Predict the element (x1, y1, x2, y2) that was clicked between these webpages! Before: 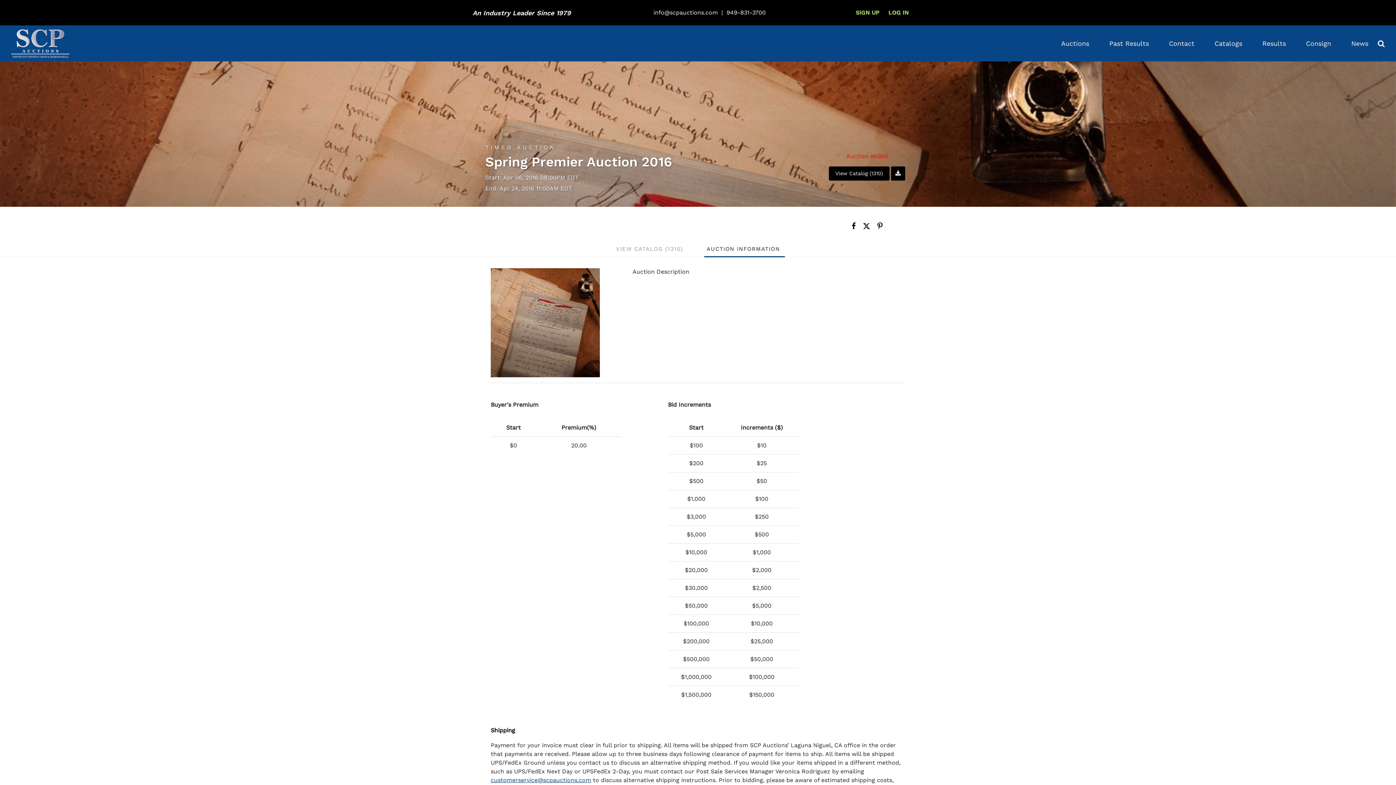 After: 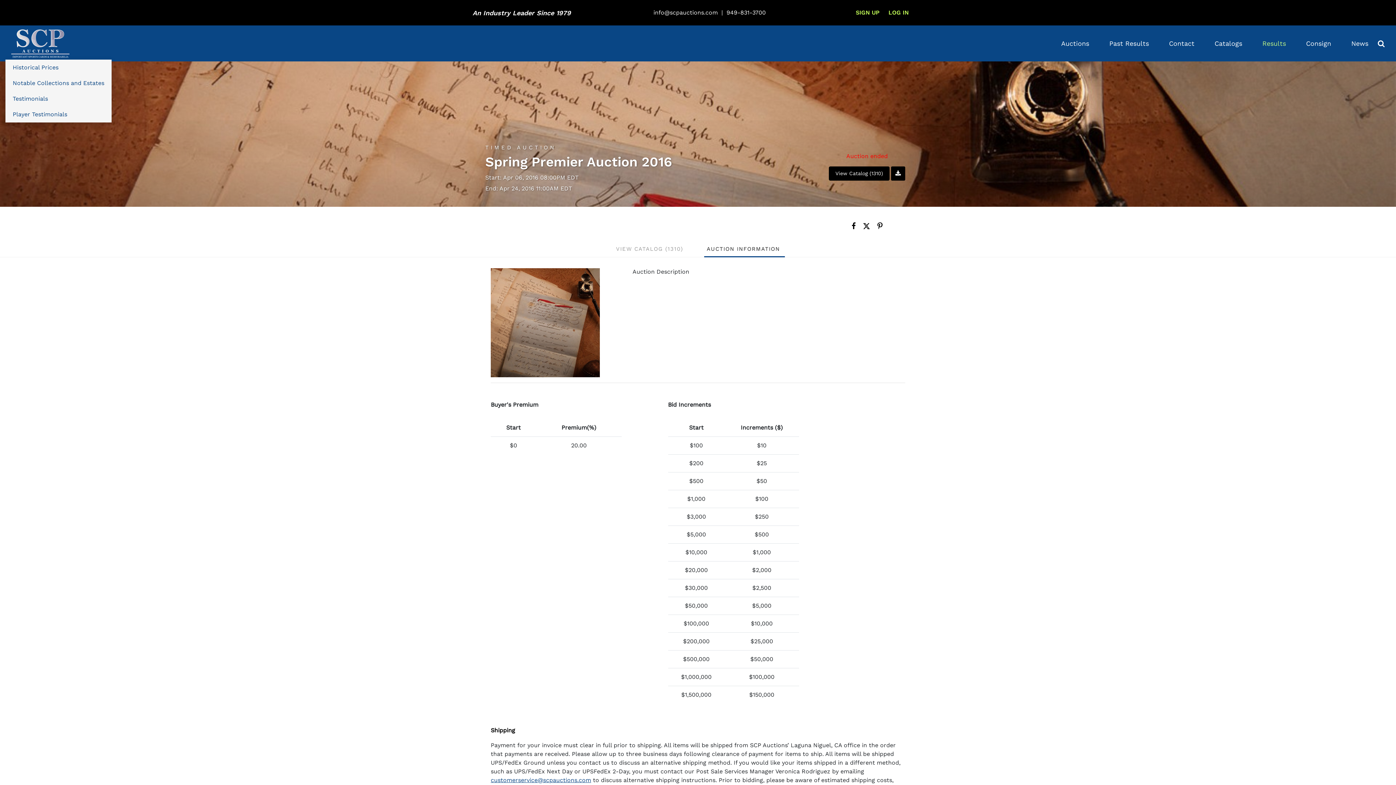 Action: label: Results bbox: (1259, 27, 1289, 59)